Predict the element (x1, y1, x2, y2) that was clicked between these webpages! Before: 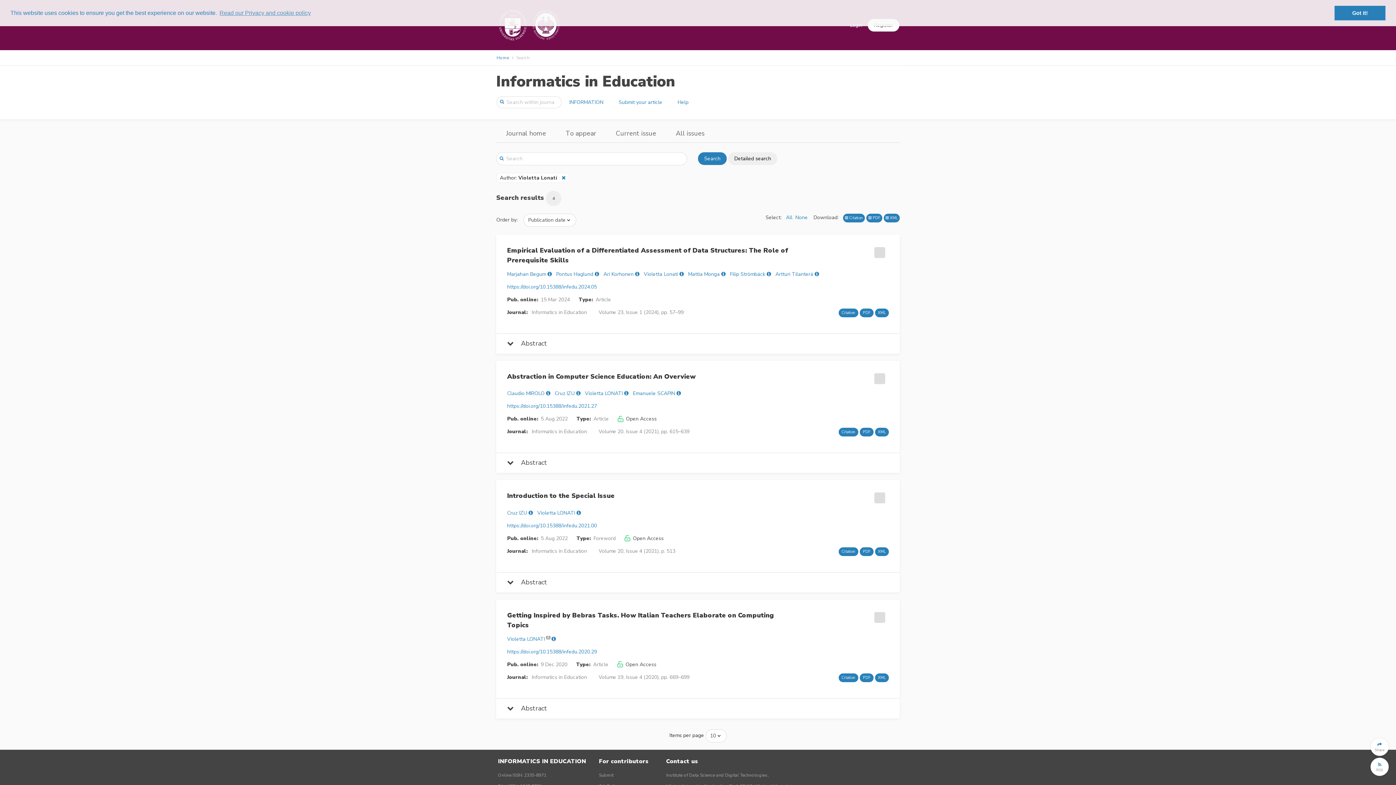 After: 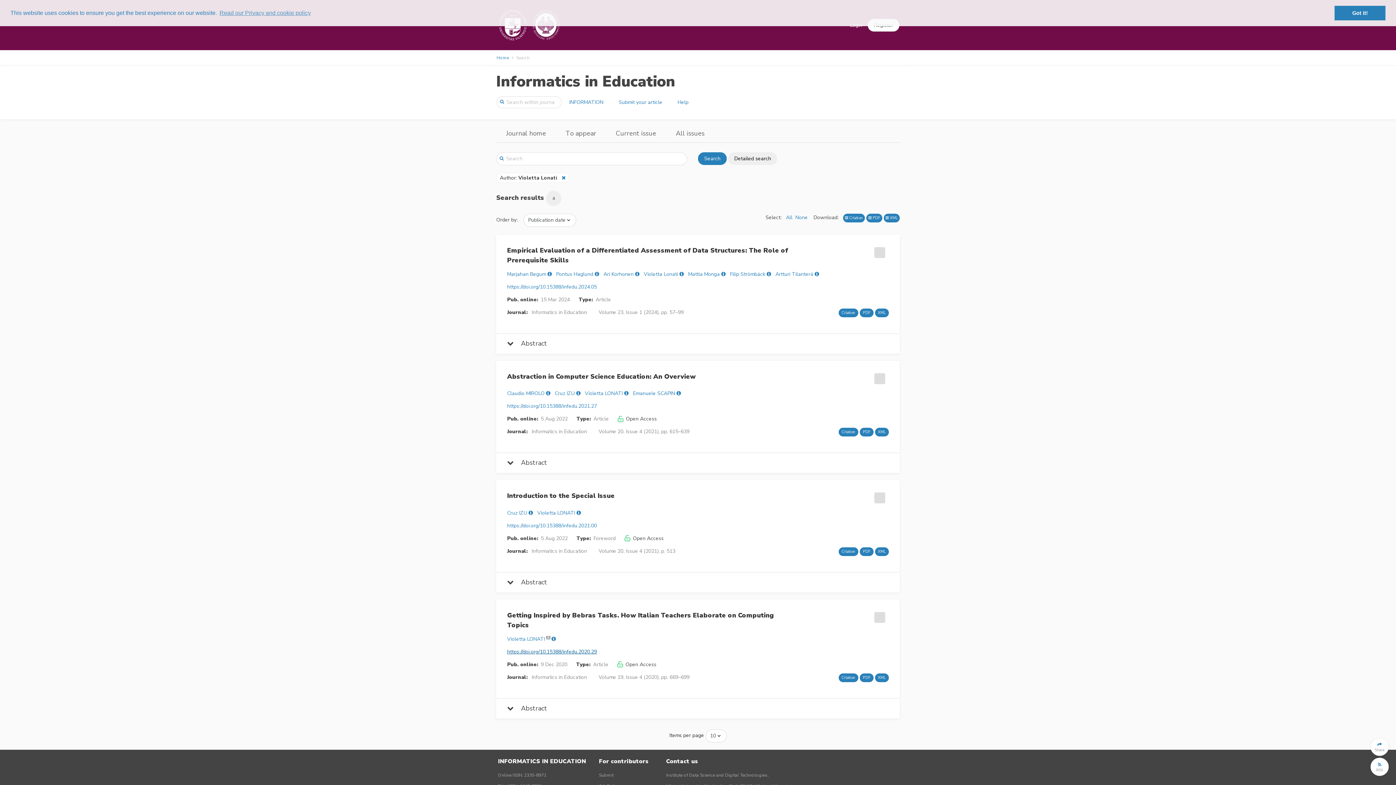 Action: label: https://doi.org/10.15388/infedu.2020.29 bbox: (507, 648, 597, 655)